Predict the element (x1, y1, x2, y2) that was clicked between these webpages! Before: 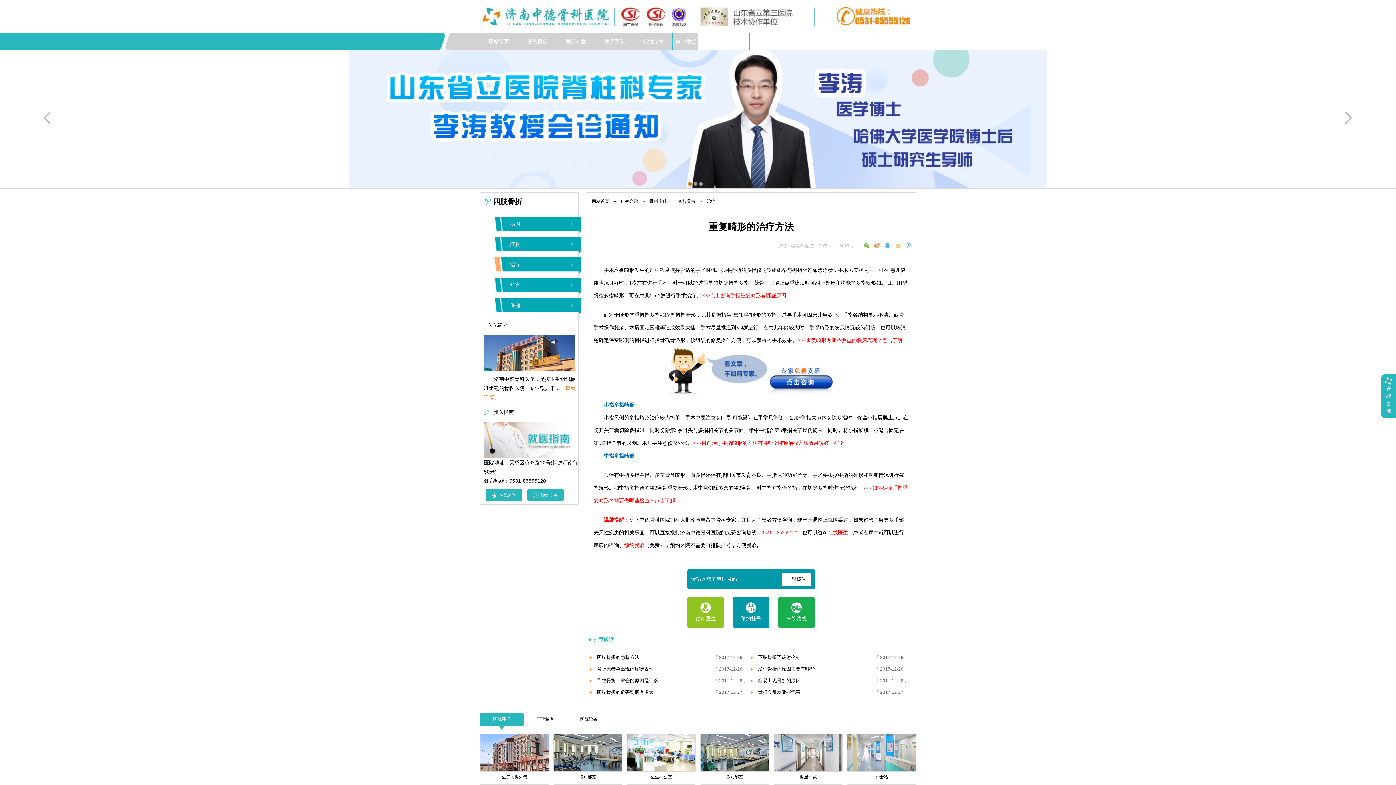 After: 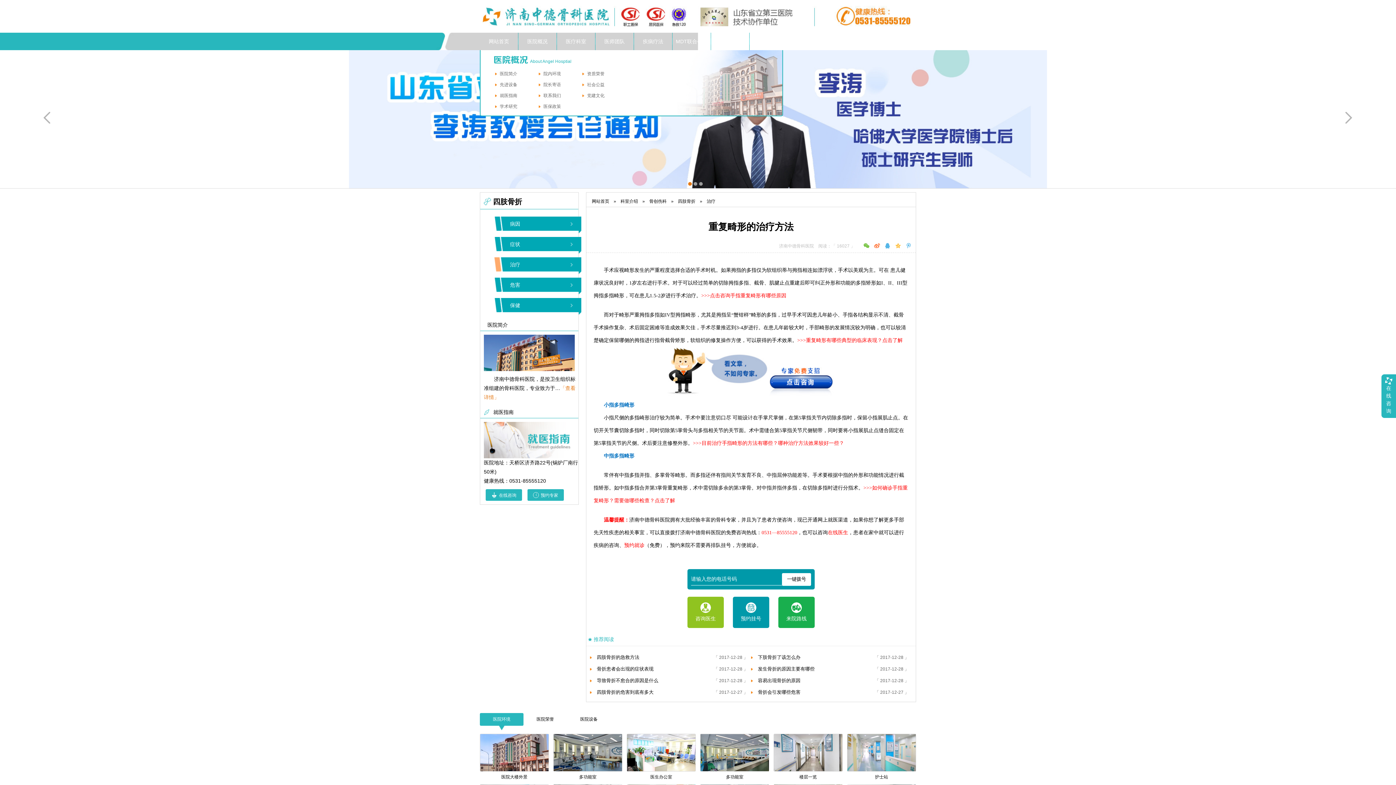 Action: bbox: (518, 32, 556, 50) label: 医院概况